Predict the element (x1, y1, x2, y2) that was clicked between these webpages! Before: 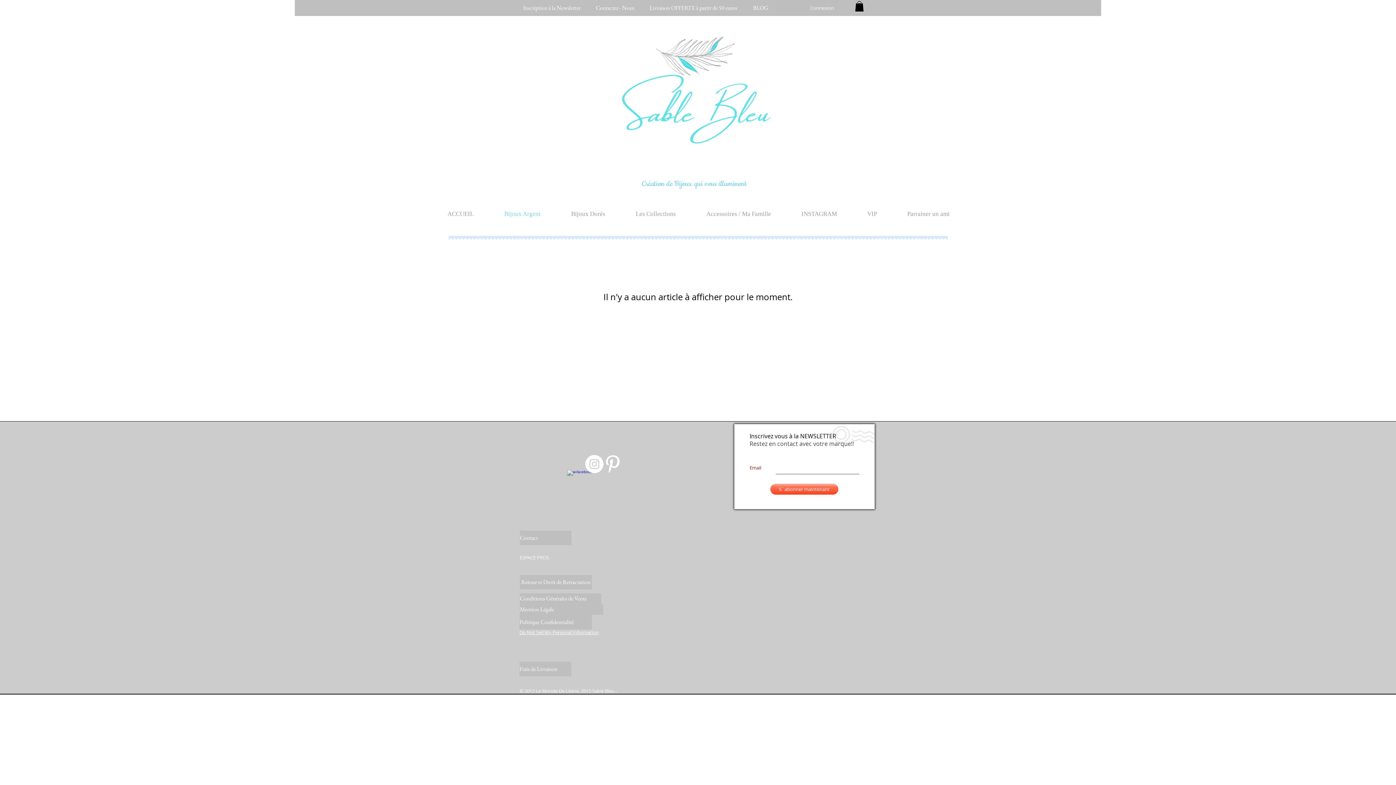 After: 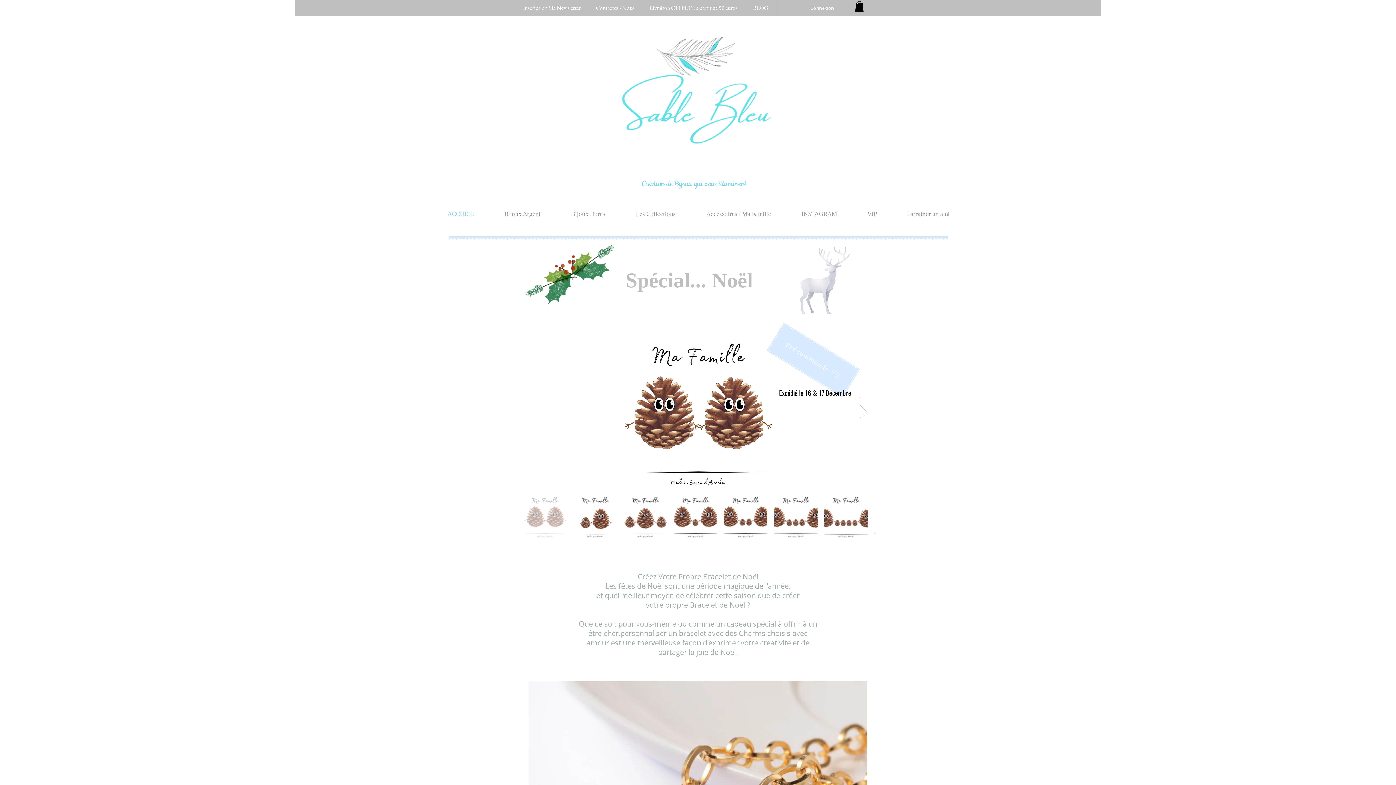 Action: label: ACCUEIL bbox: (432, 204, 489, 223)